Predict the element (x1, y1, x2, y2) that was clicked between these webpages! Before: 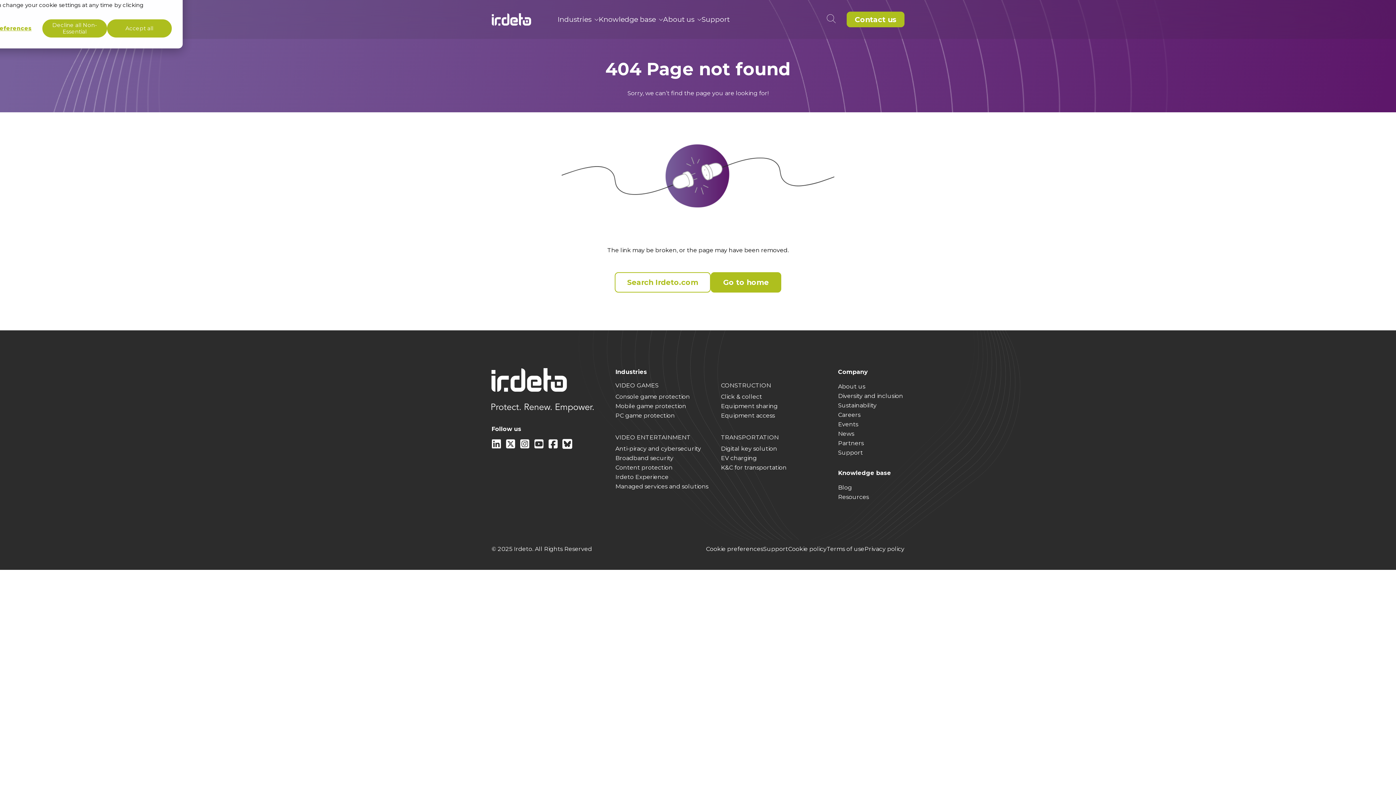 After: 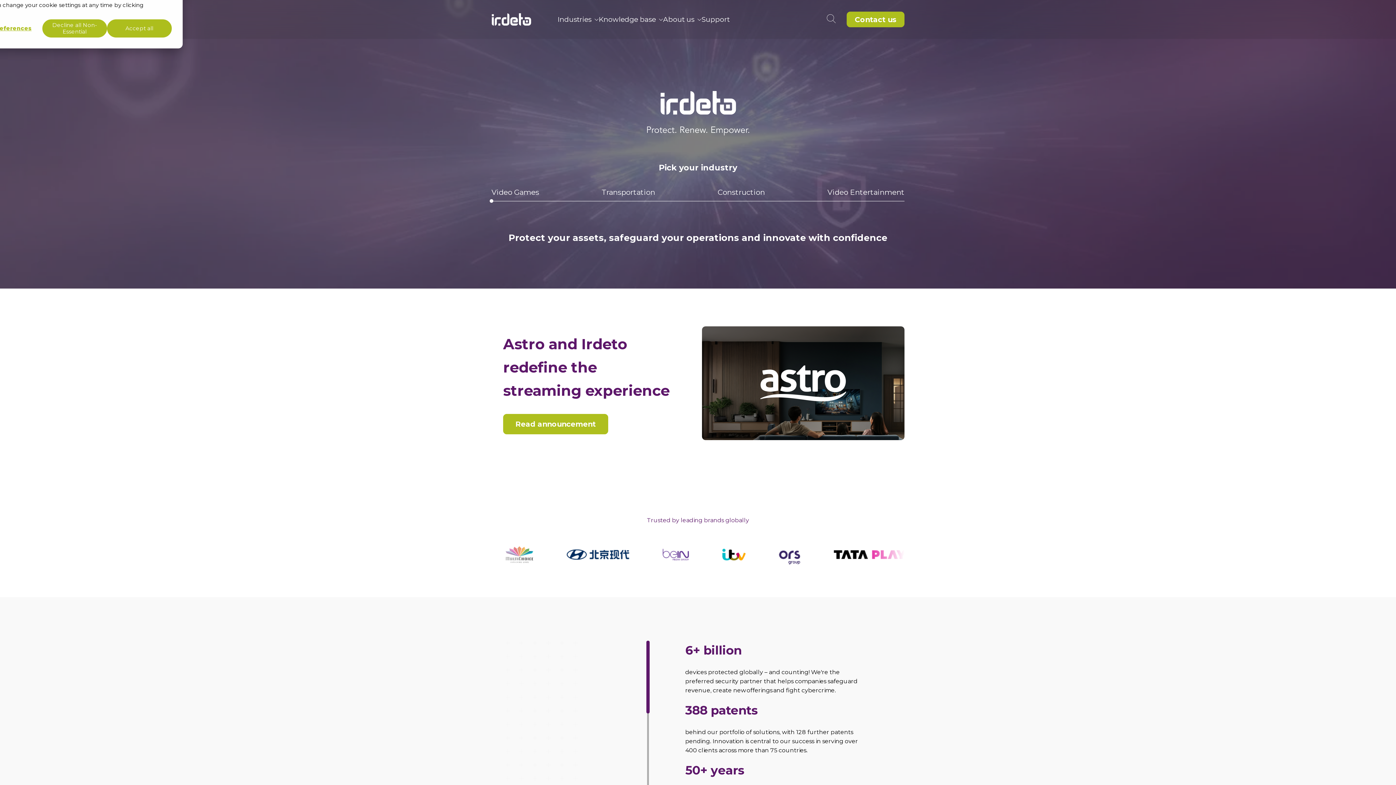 Action: bbox: (491, 13, 531, 25)